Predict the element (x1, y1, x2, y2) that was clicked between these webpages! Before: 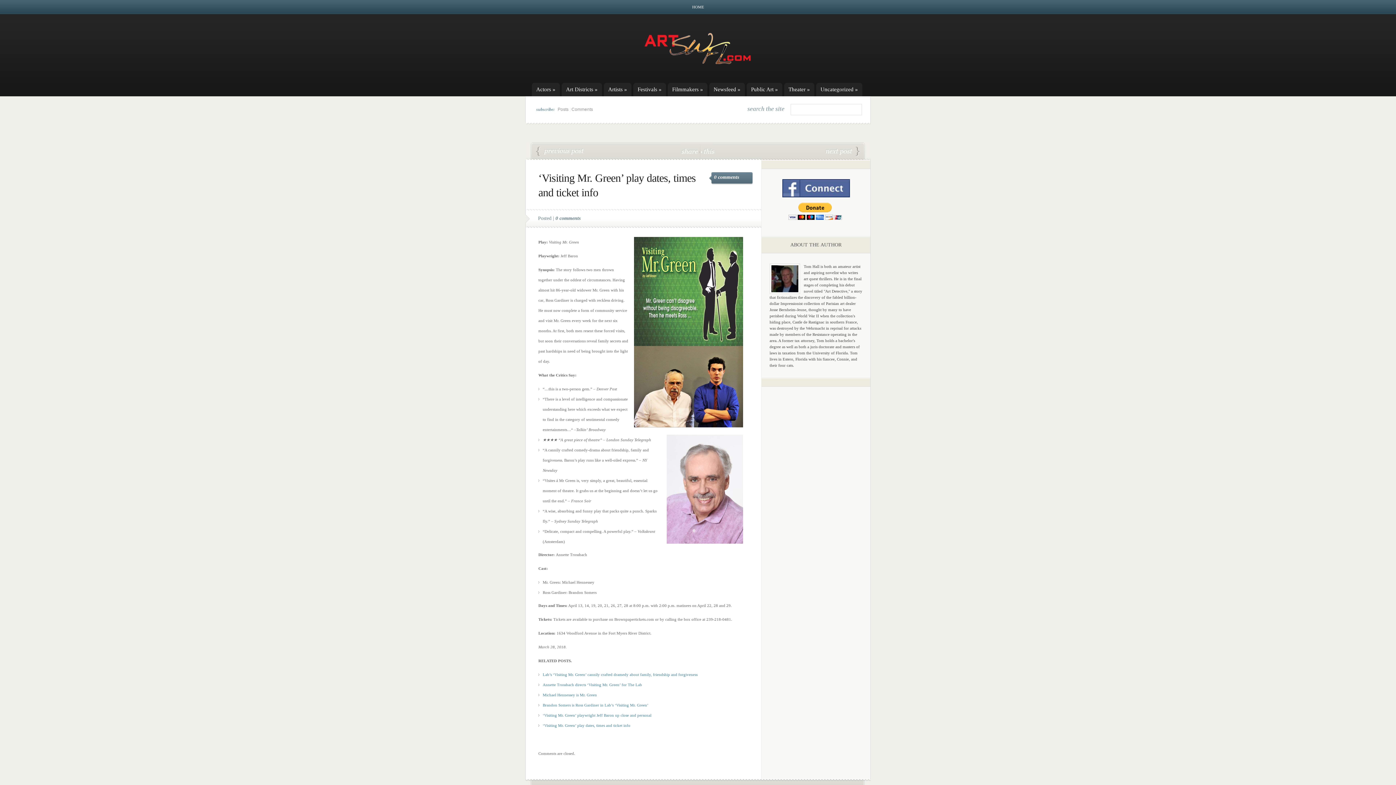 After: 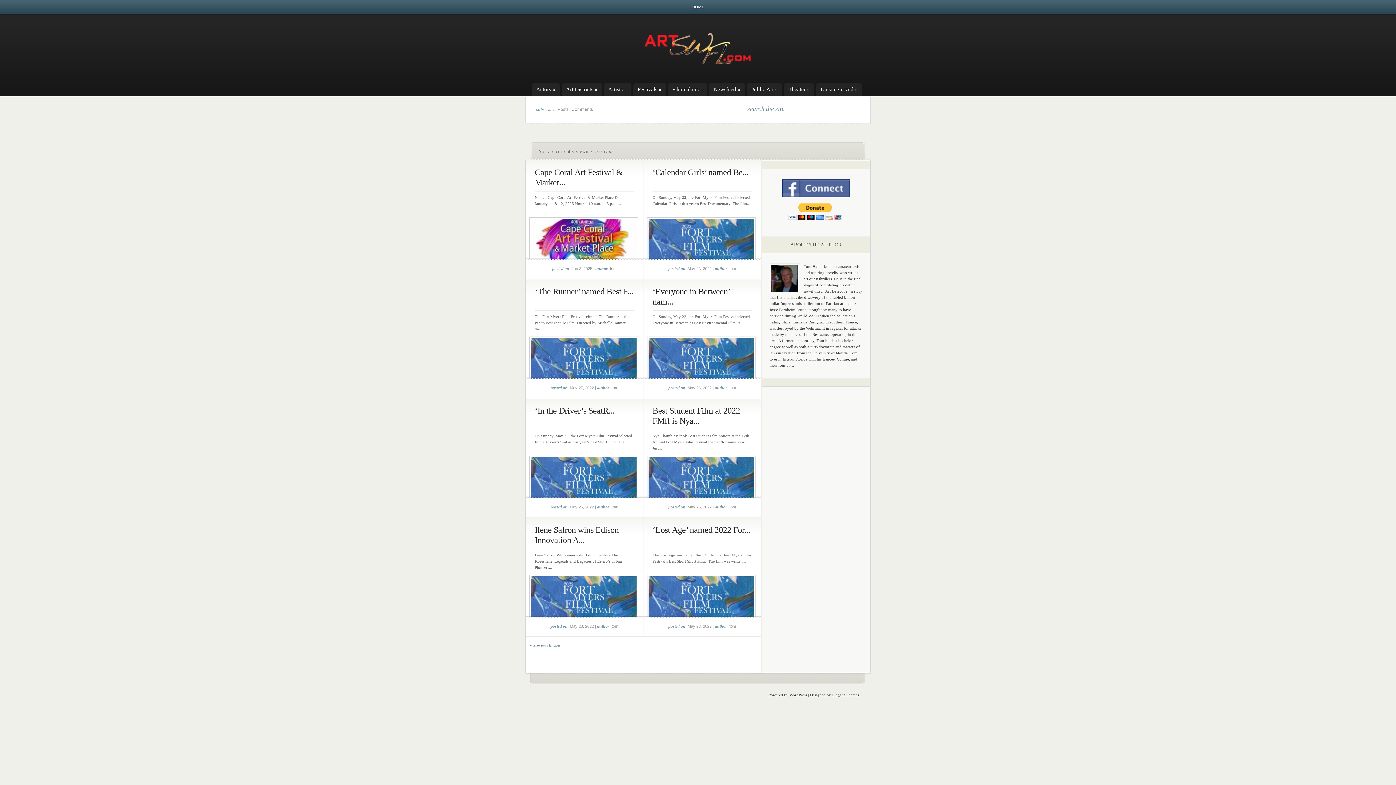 Action: label: Festivals » bbox: (637, 82, 666, 96)